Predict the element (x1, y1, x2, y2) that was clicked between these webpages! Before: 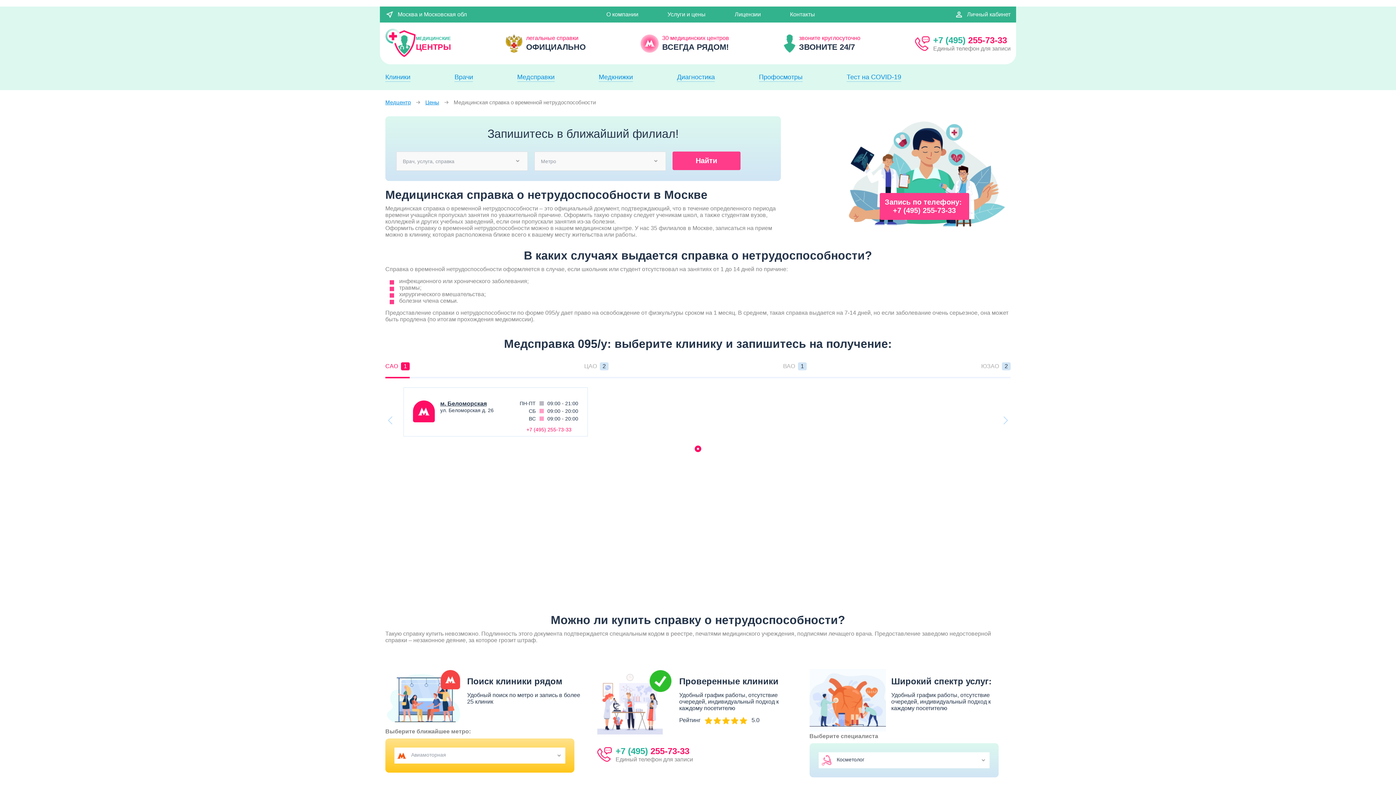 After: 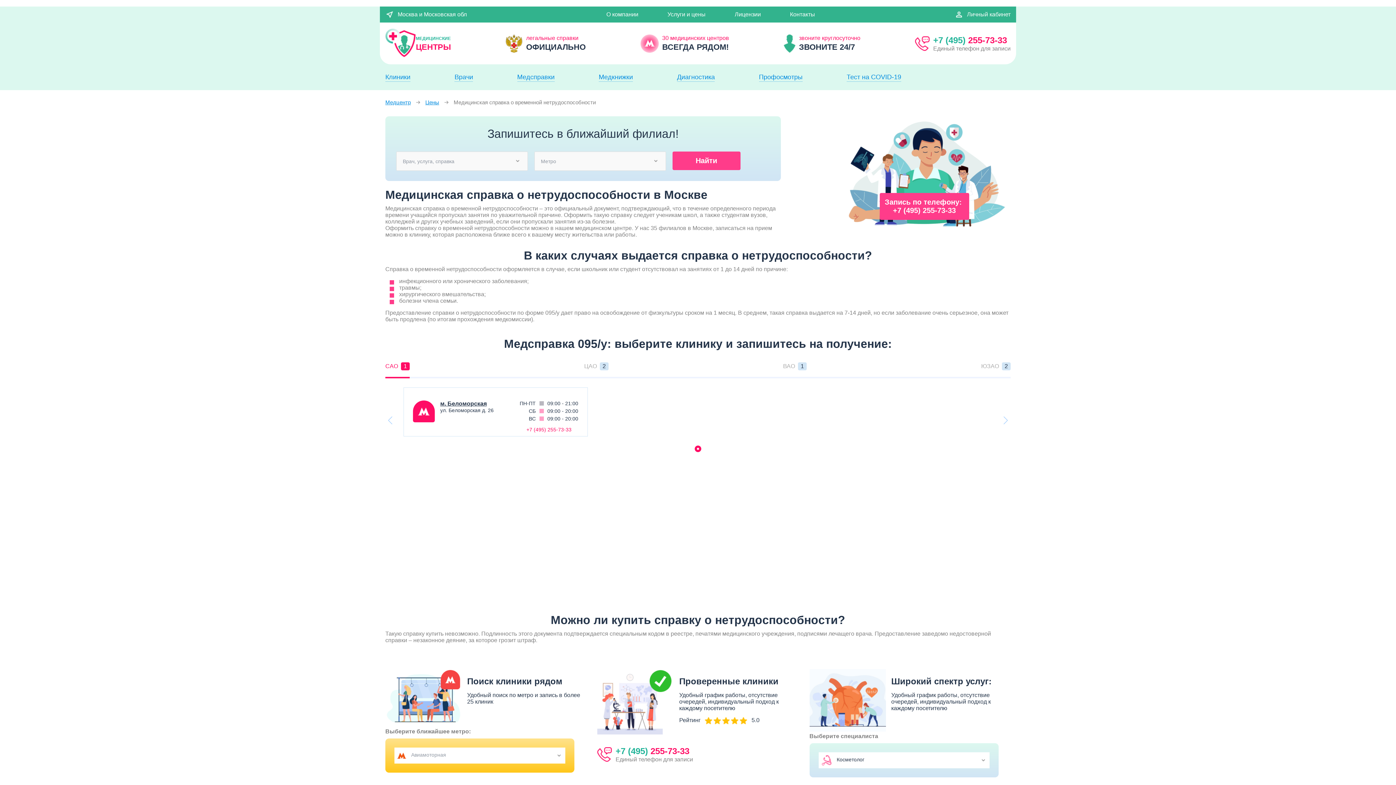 Action: bbox: (954, 10, 1010, 18) label: Личный кабинет